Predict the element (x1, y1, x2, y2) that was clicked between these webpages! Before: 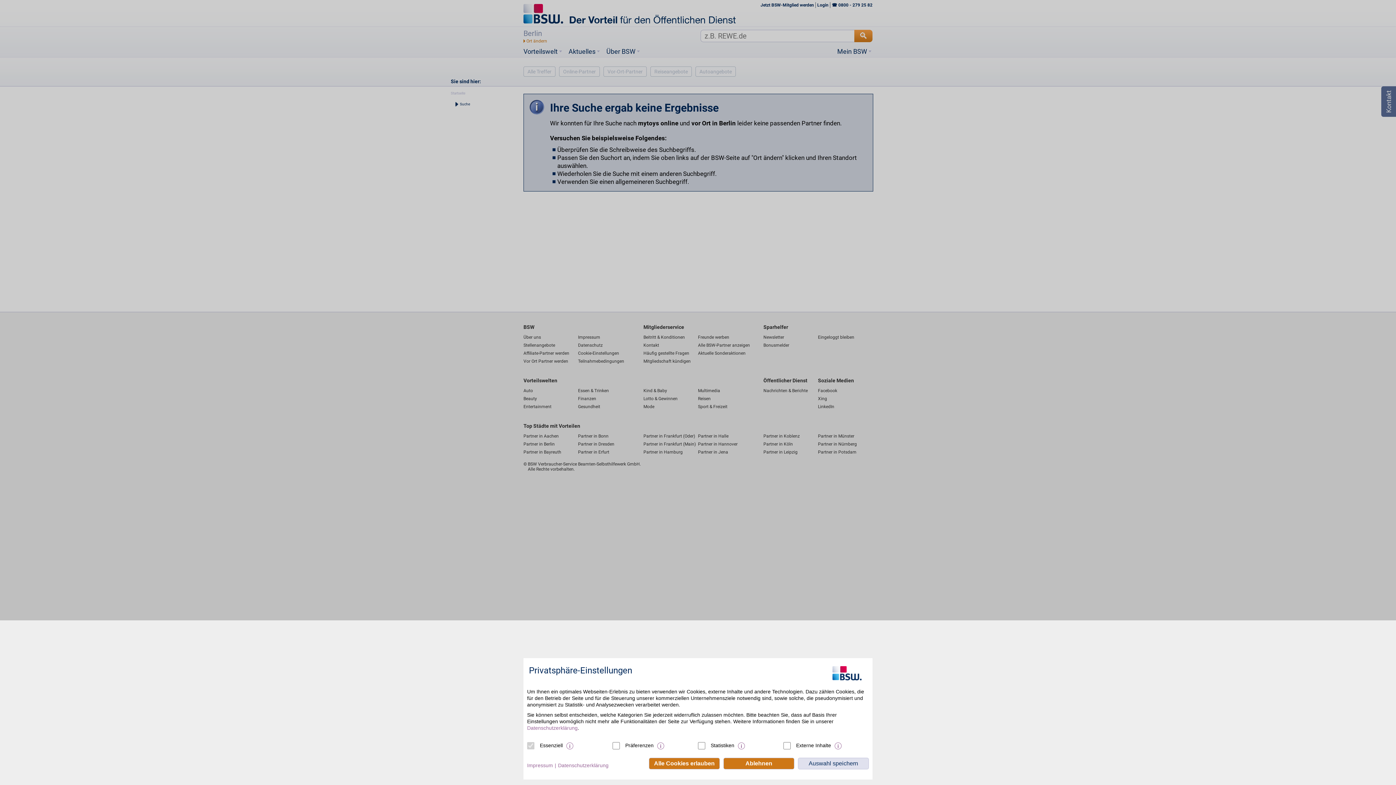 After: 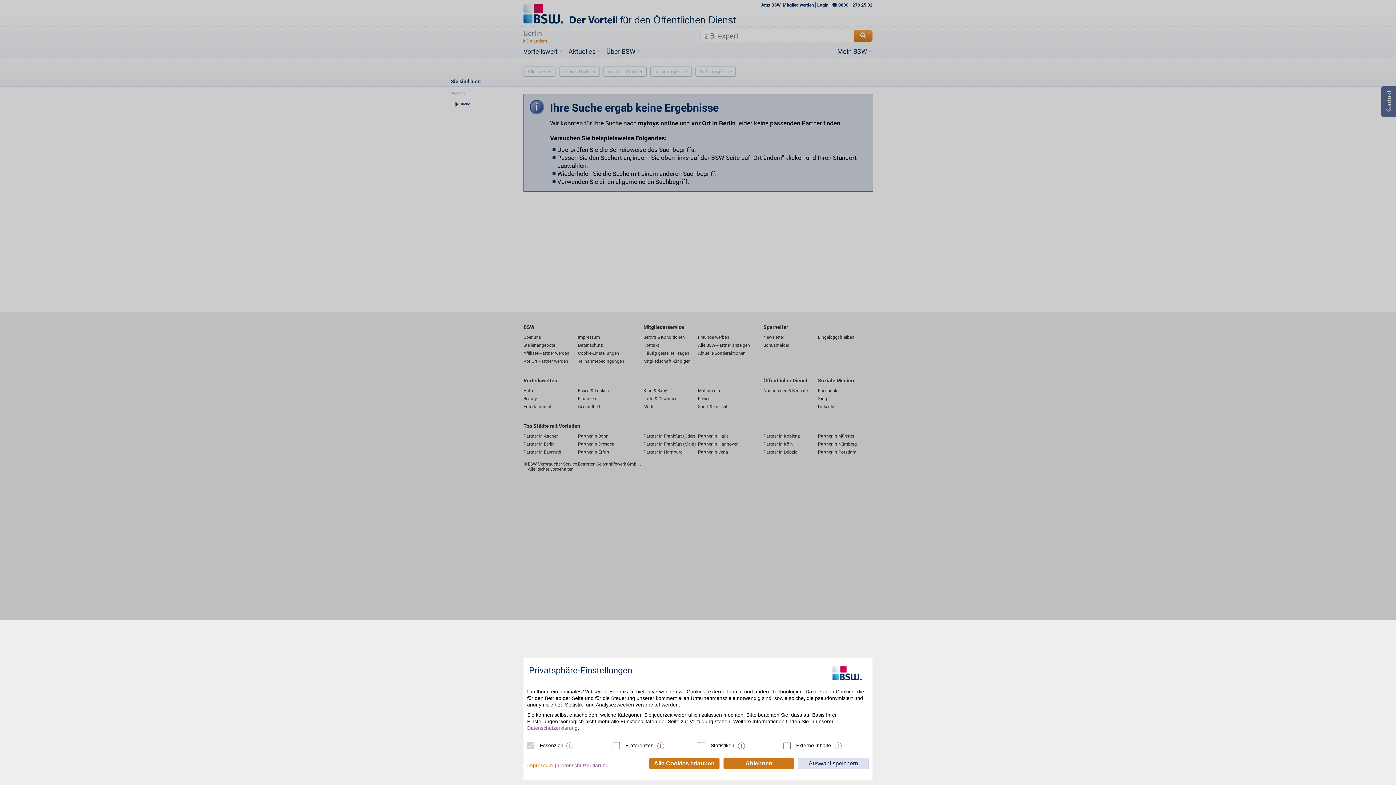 Action: label: Impressum bbox: (527, 762, 558, 769)